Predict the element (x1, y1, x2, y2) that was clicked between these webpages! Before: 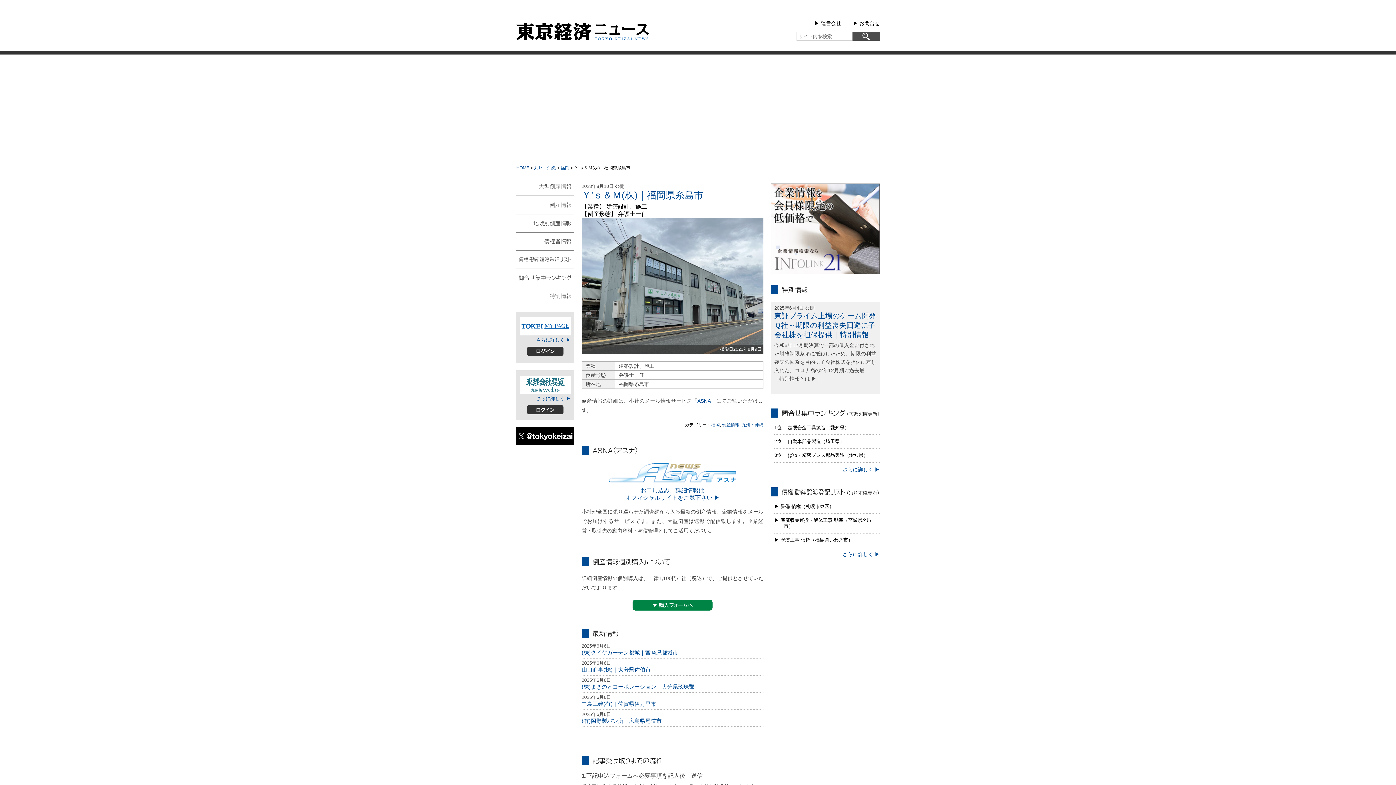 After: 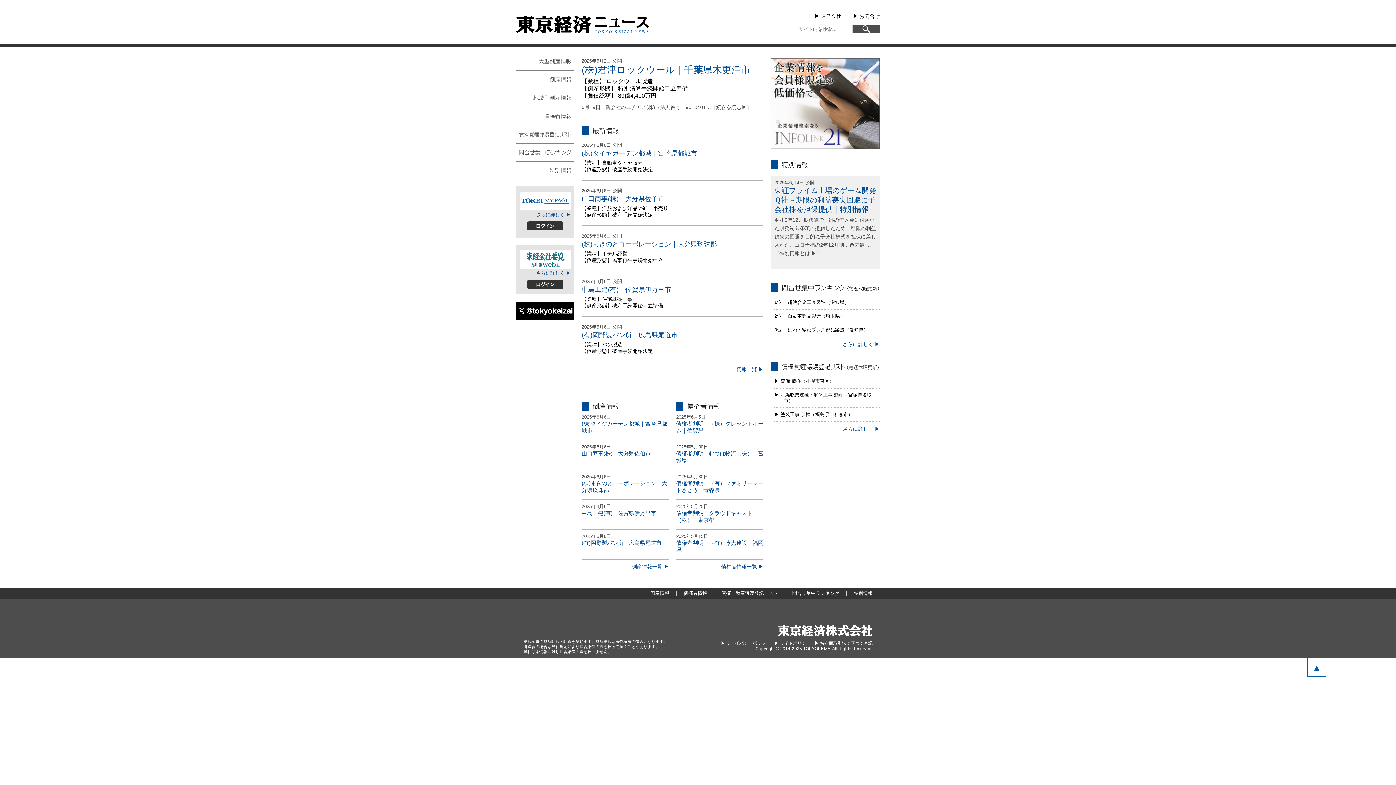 Action: bbox: (516, 165, 529, 170) label: HOME